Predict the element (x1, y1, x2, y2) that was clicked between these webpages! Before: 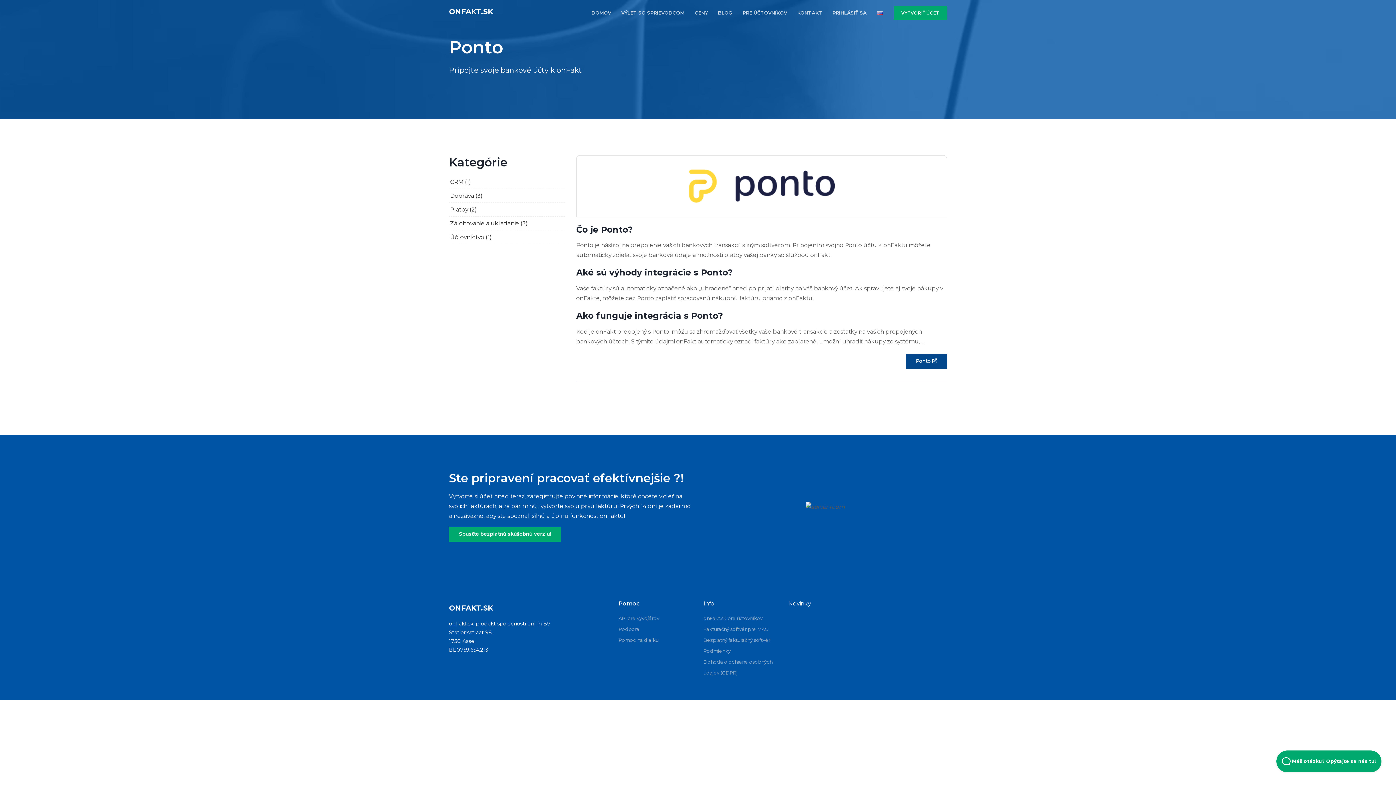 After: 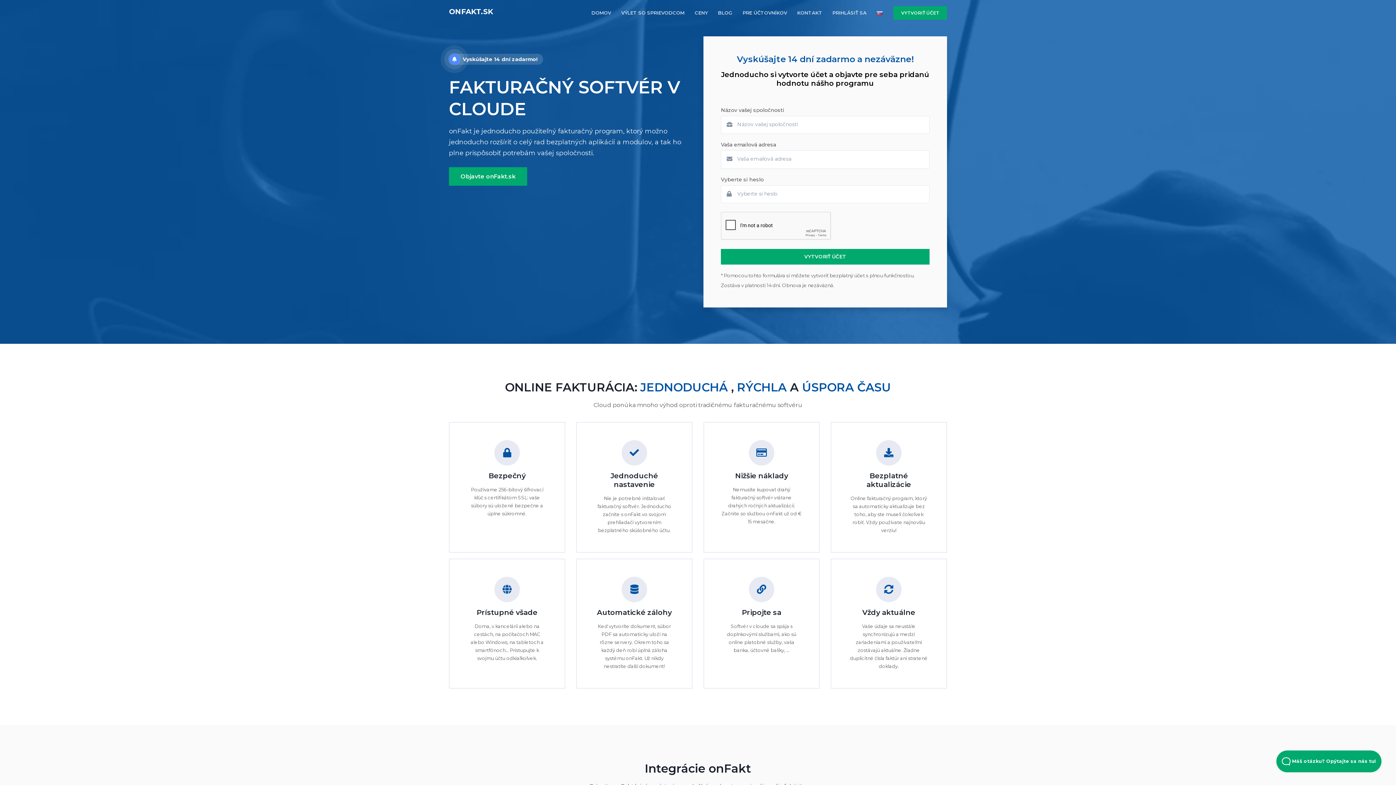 Action: label: ONFAKT.SK bbox: (449, 600, 493, 616)